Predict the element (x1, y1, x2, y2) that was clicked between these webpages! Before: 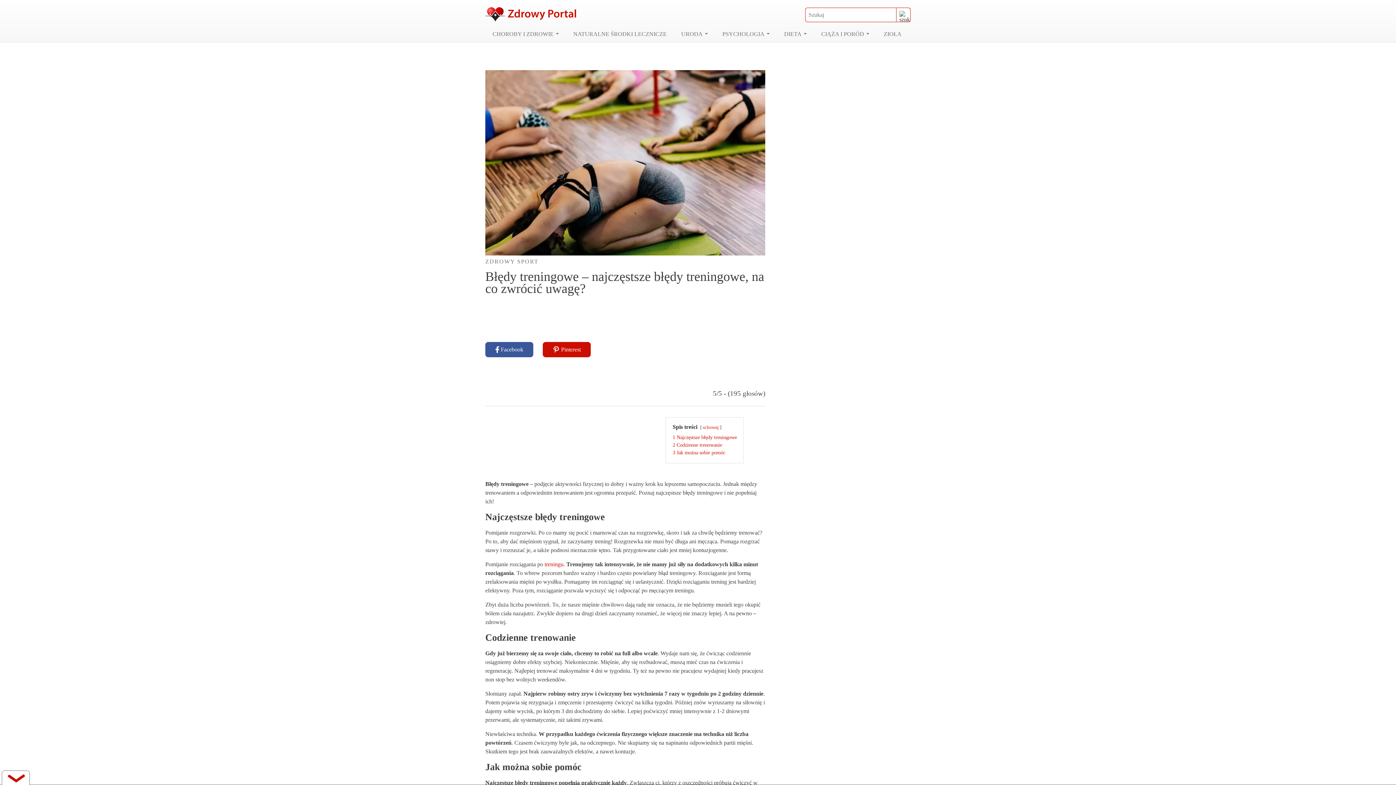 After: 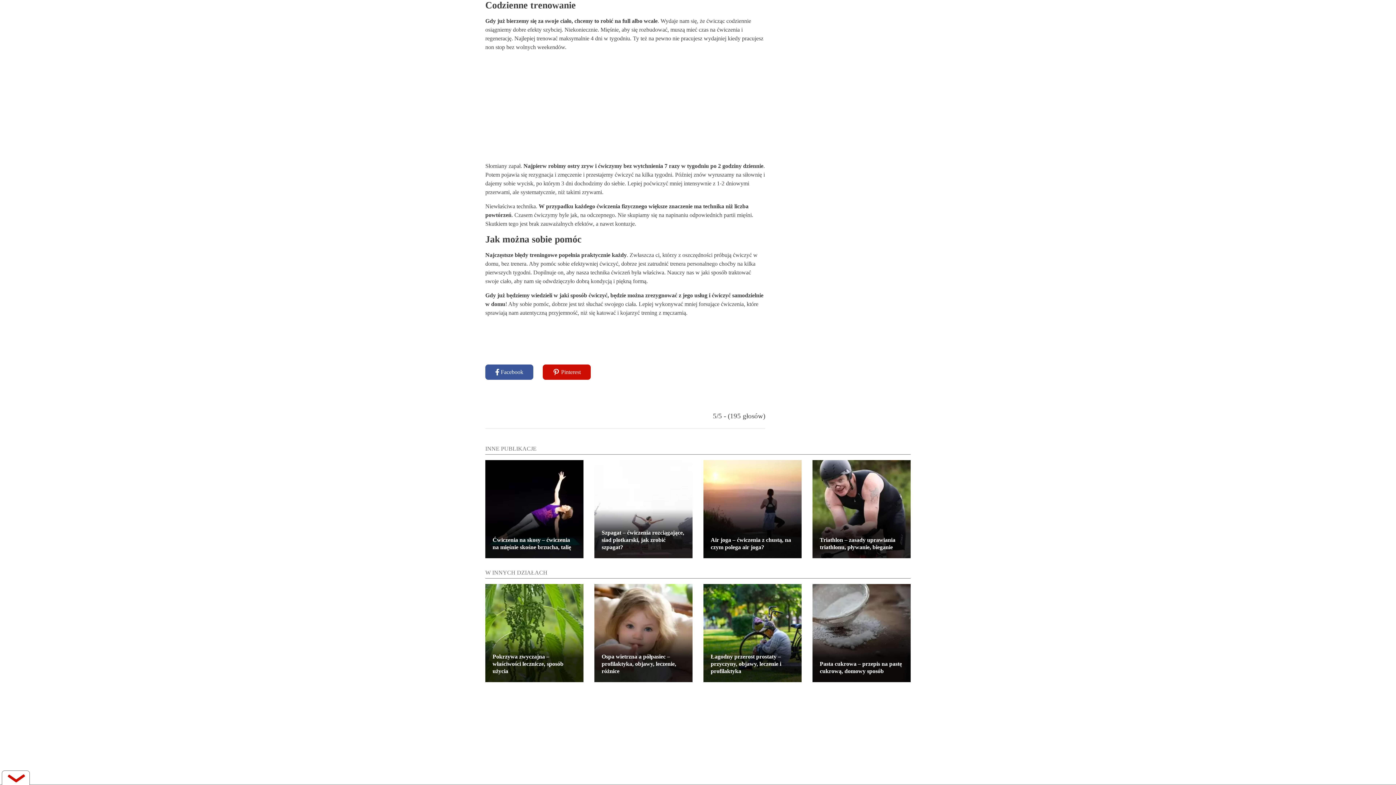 Action: label: 2 Codzienne trenowanie bbox: (672, 442, 722, 448)